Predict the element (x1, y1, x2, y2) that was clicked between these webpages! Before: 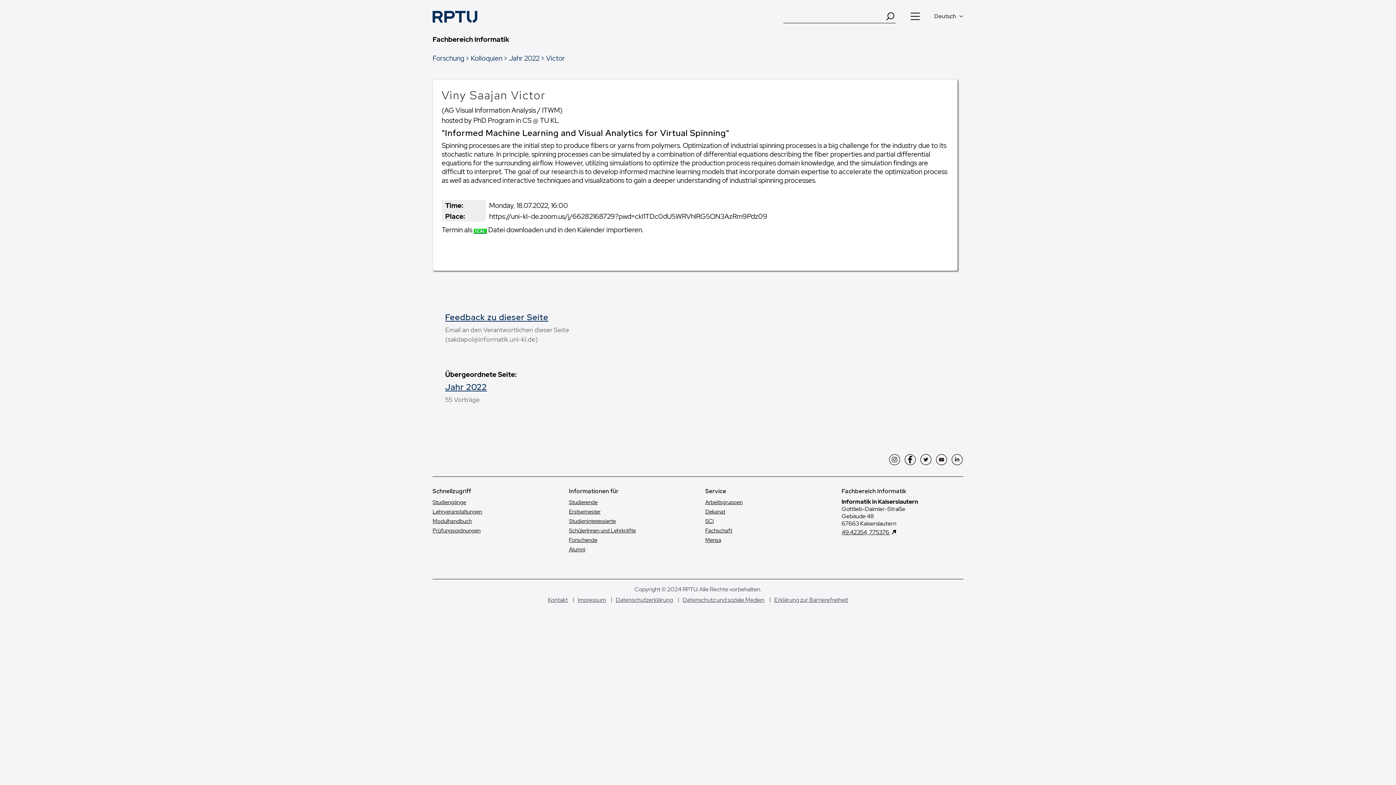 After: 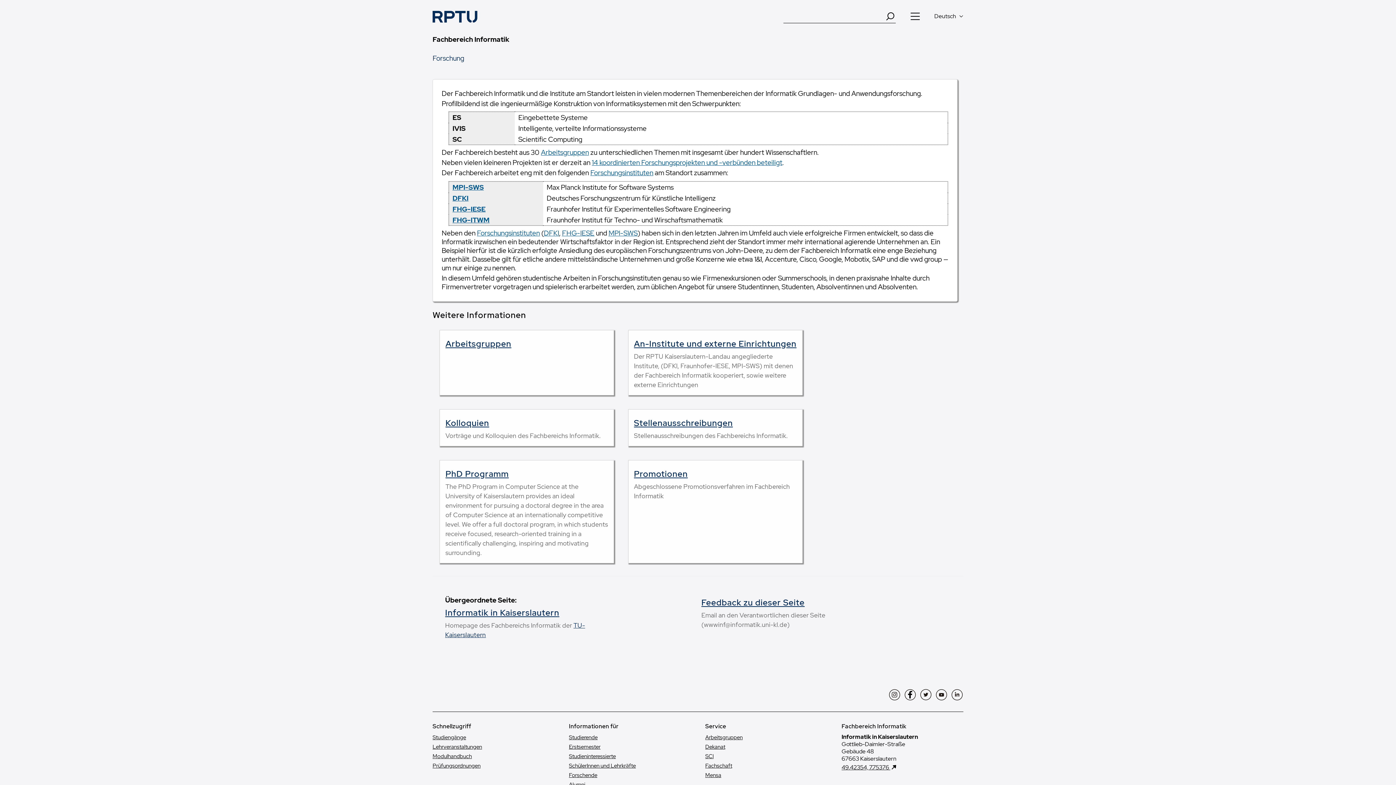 Action: bbox: (569, 536, 597, 544) label: Forschende